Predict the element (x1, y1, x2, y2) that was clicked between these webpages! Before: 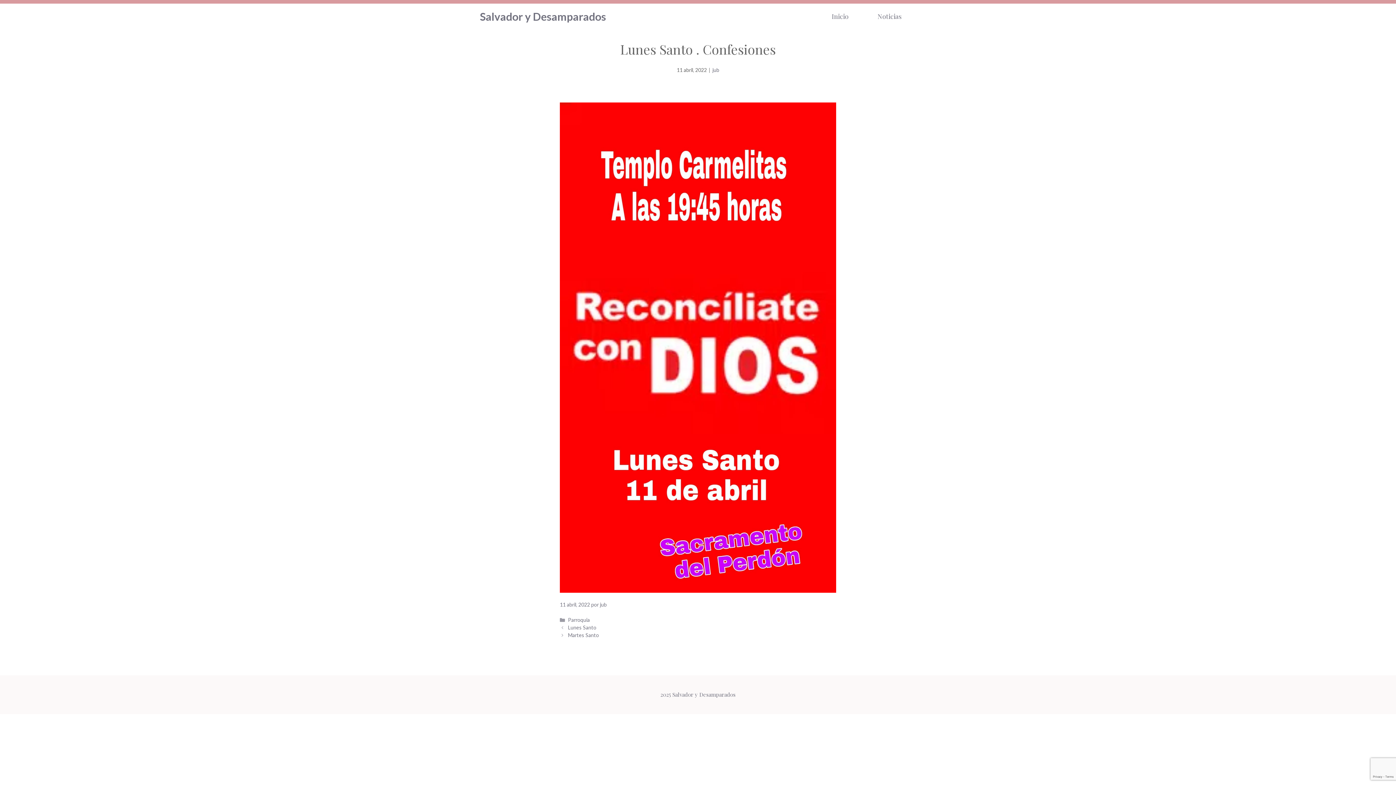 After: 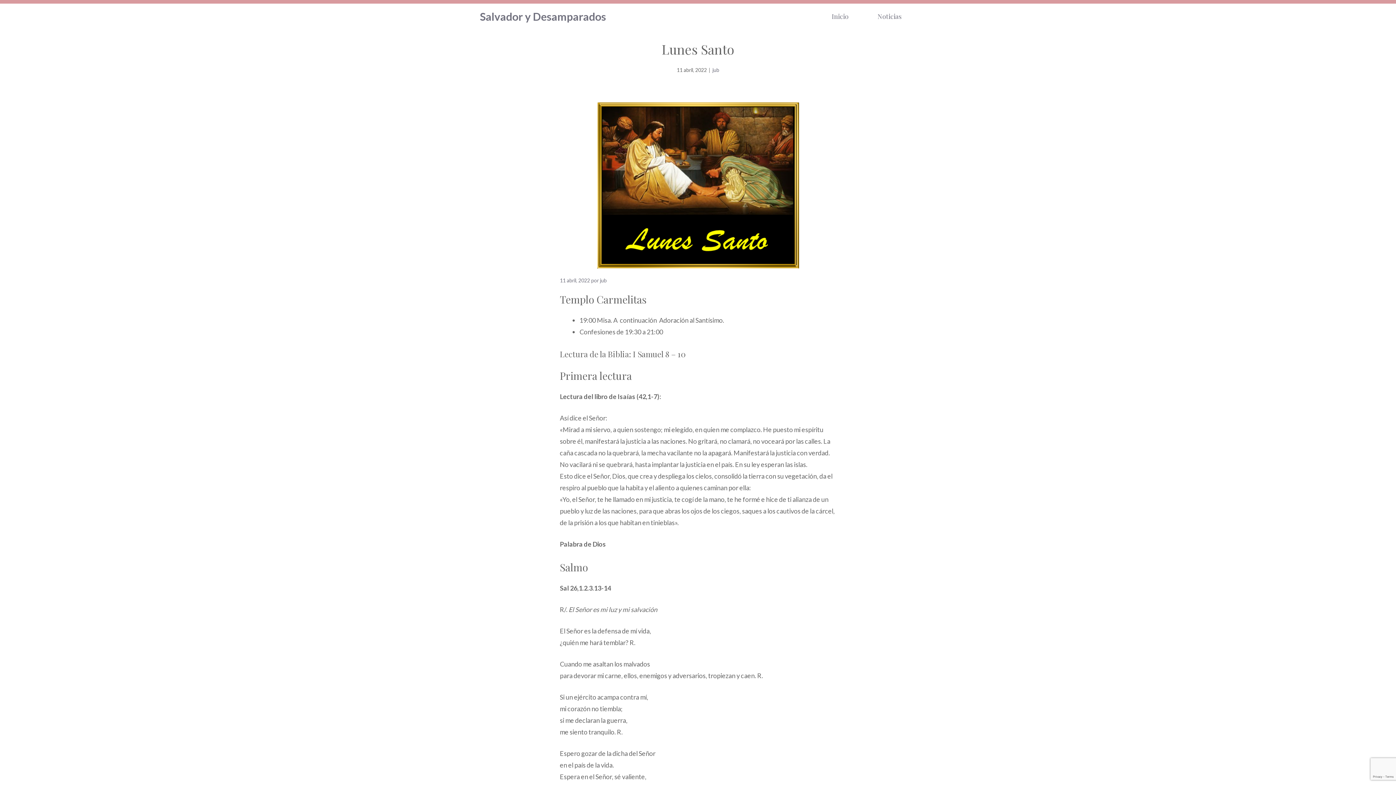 Action: bbox: (568, 624, 596, 630) label: Lunes Santo